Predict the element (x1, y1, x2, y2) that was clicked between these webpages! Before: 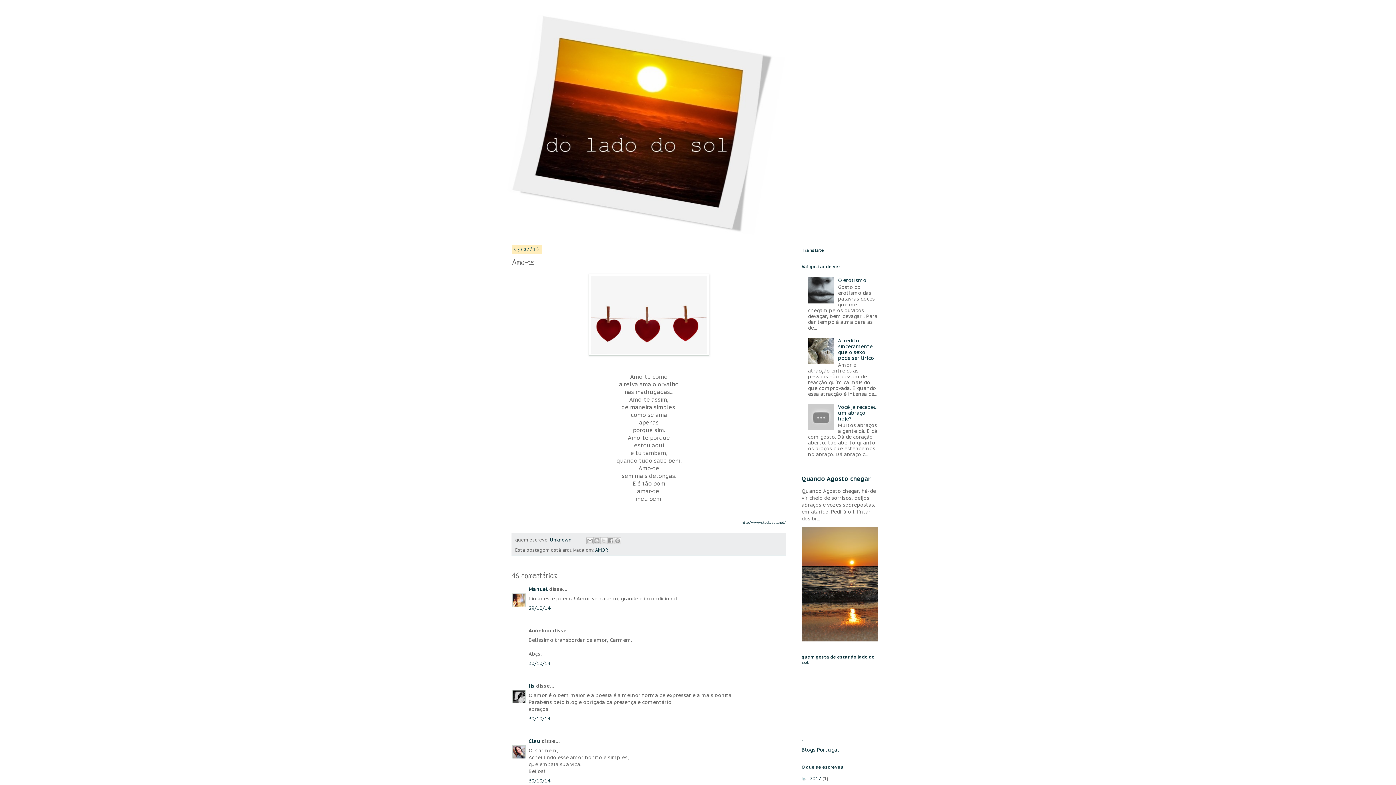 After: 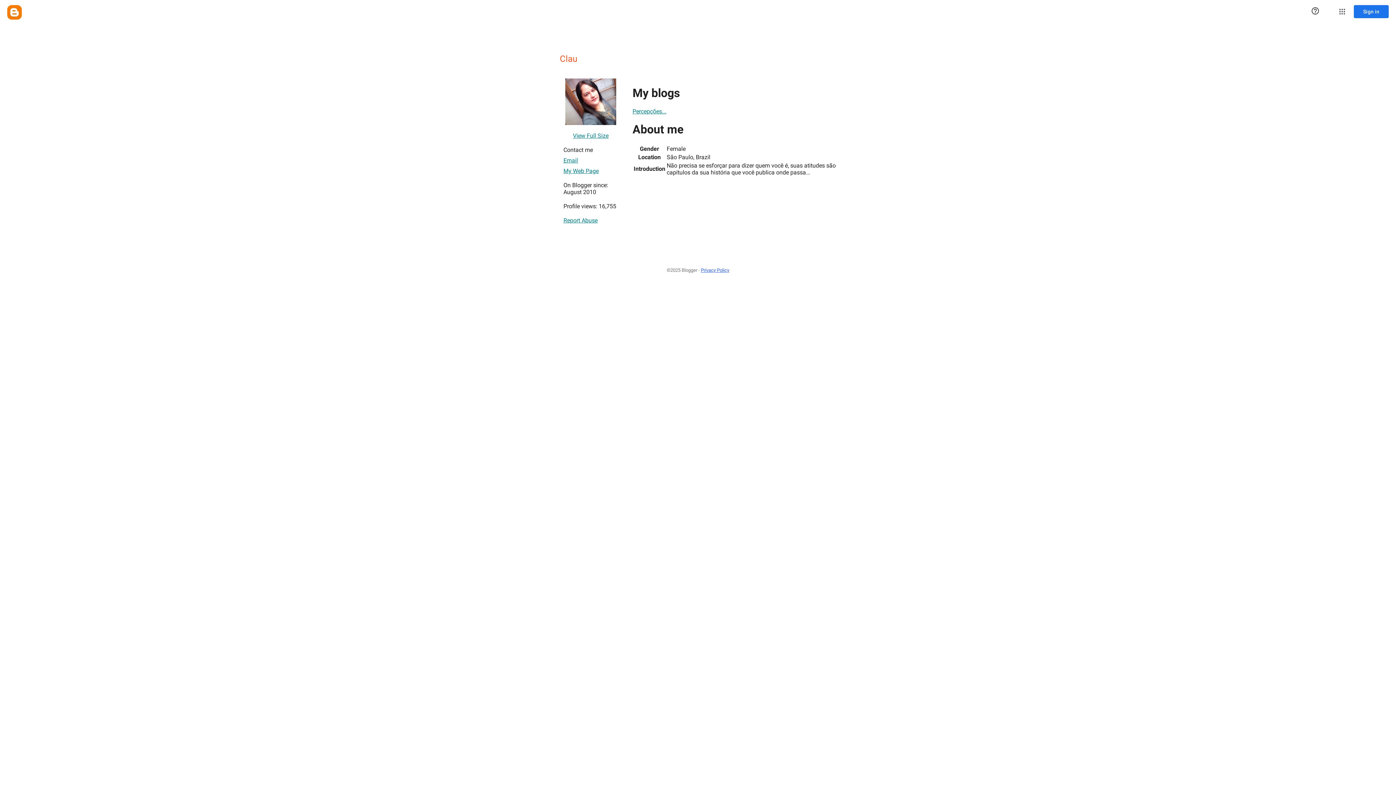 Action: bbox: (528, 738, 540, 744) label: Clau